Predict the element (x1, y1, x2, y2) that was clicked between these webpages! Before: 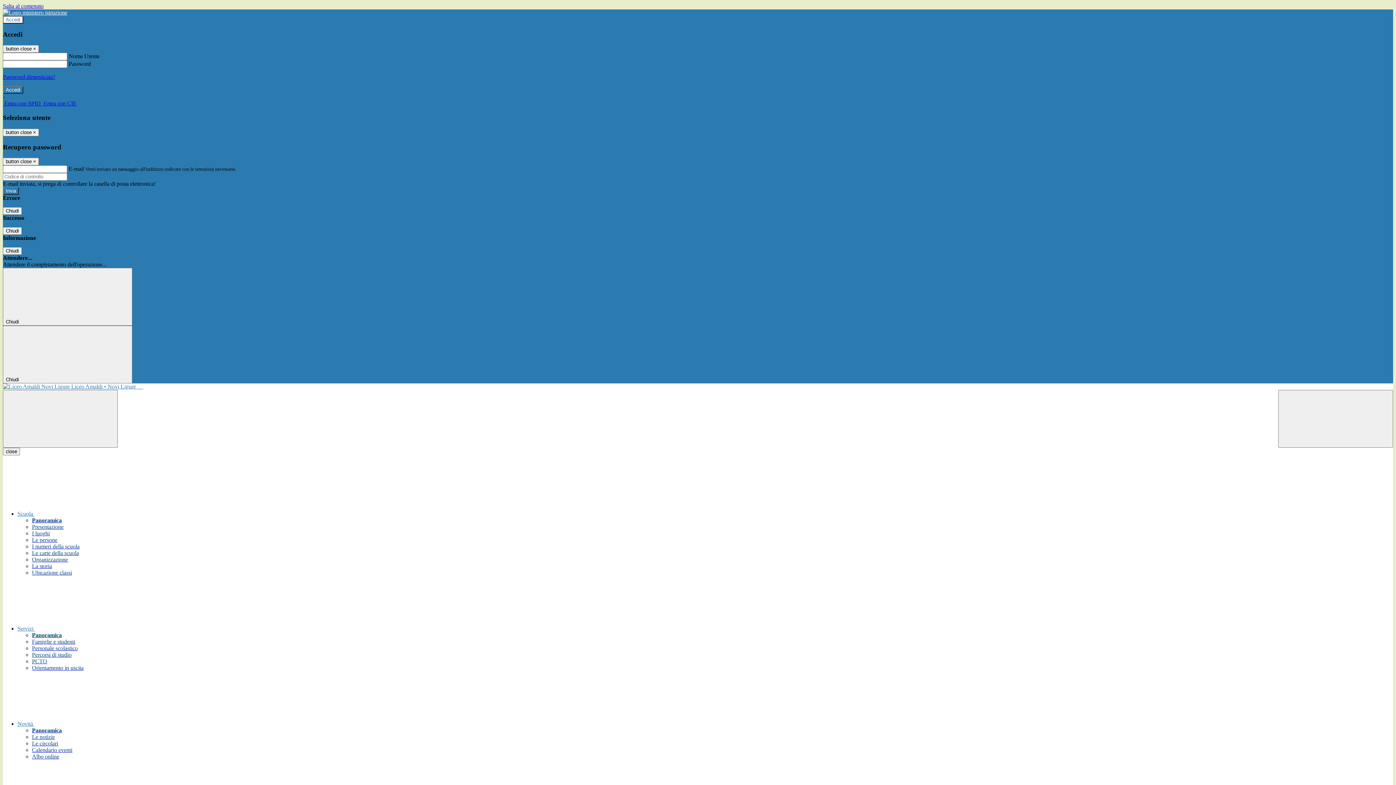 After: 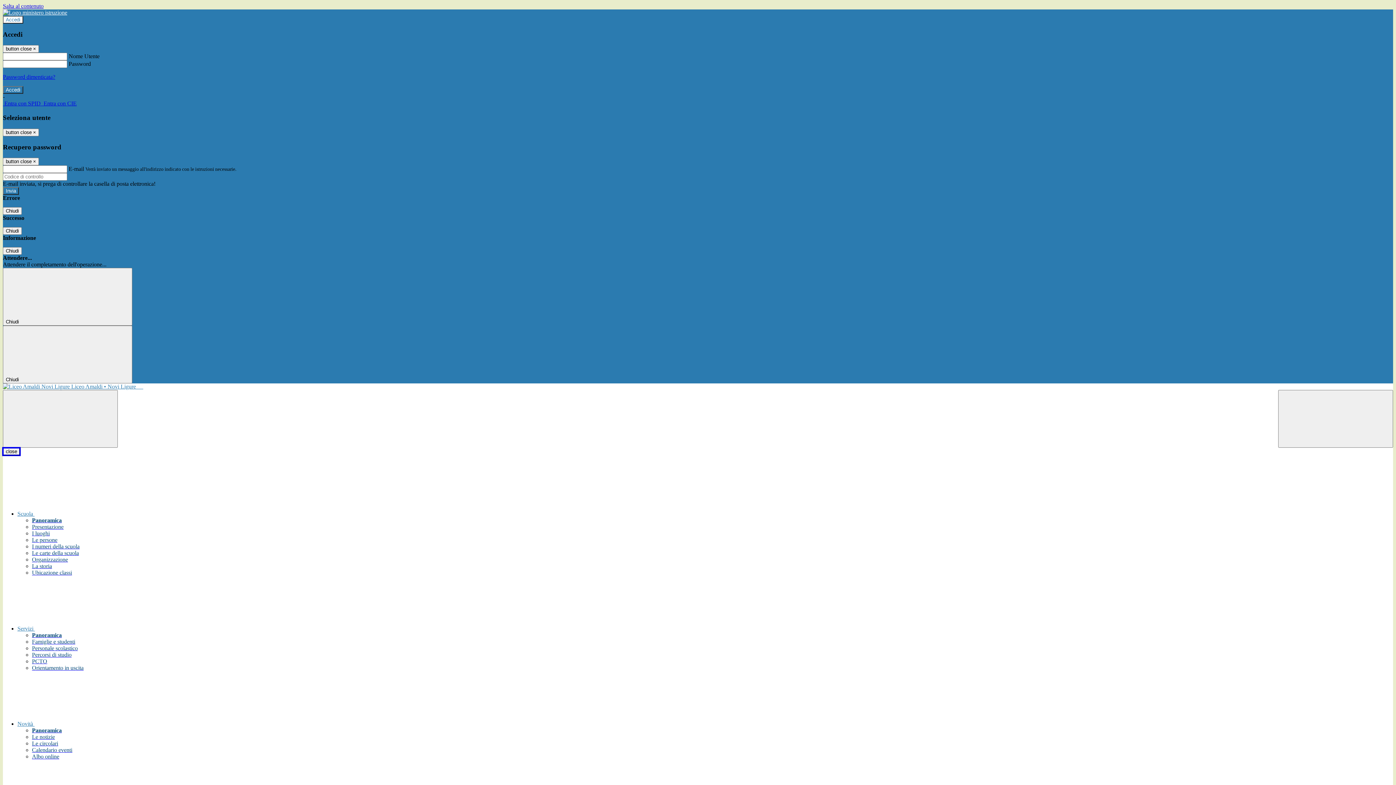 Action: label: close bbox: (2, 448, 20, 455)